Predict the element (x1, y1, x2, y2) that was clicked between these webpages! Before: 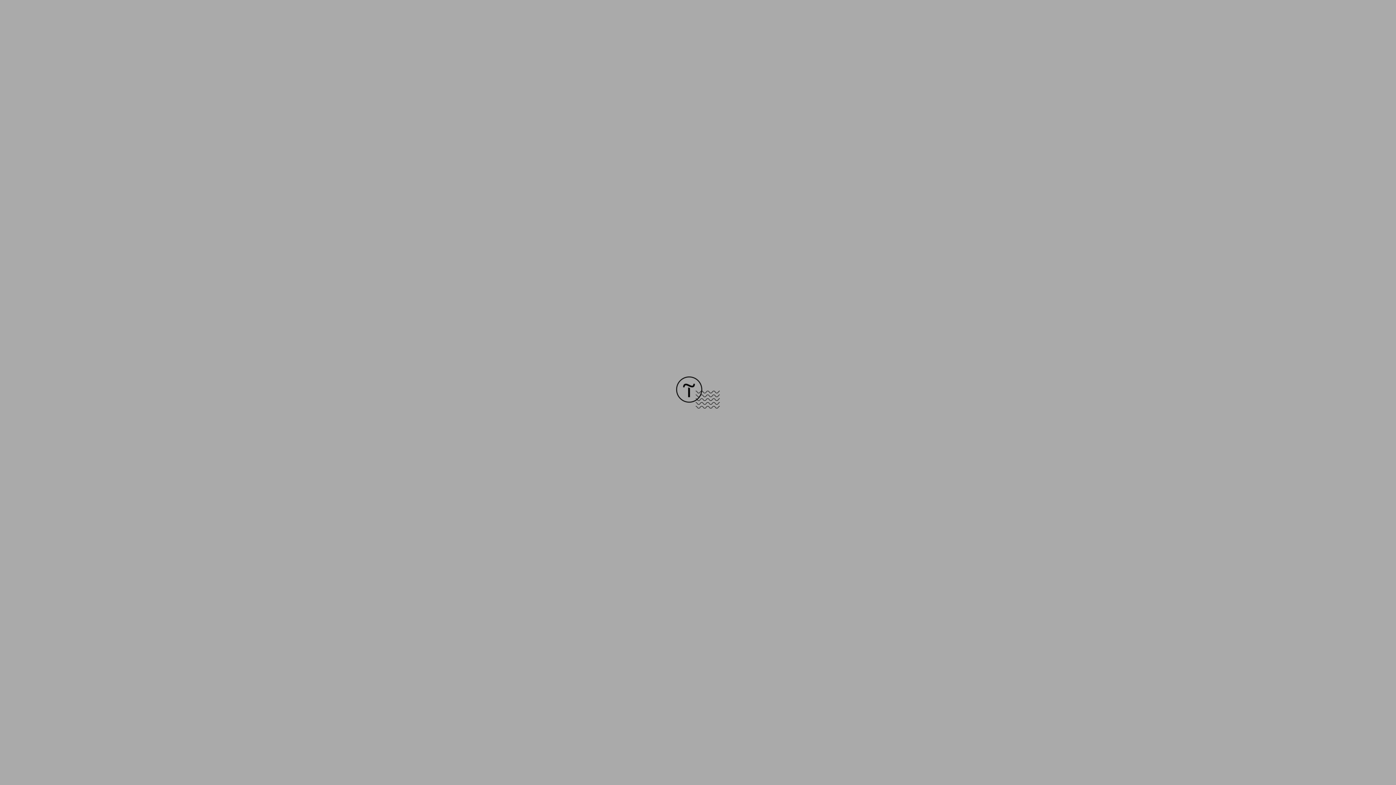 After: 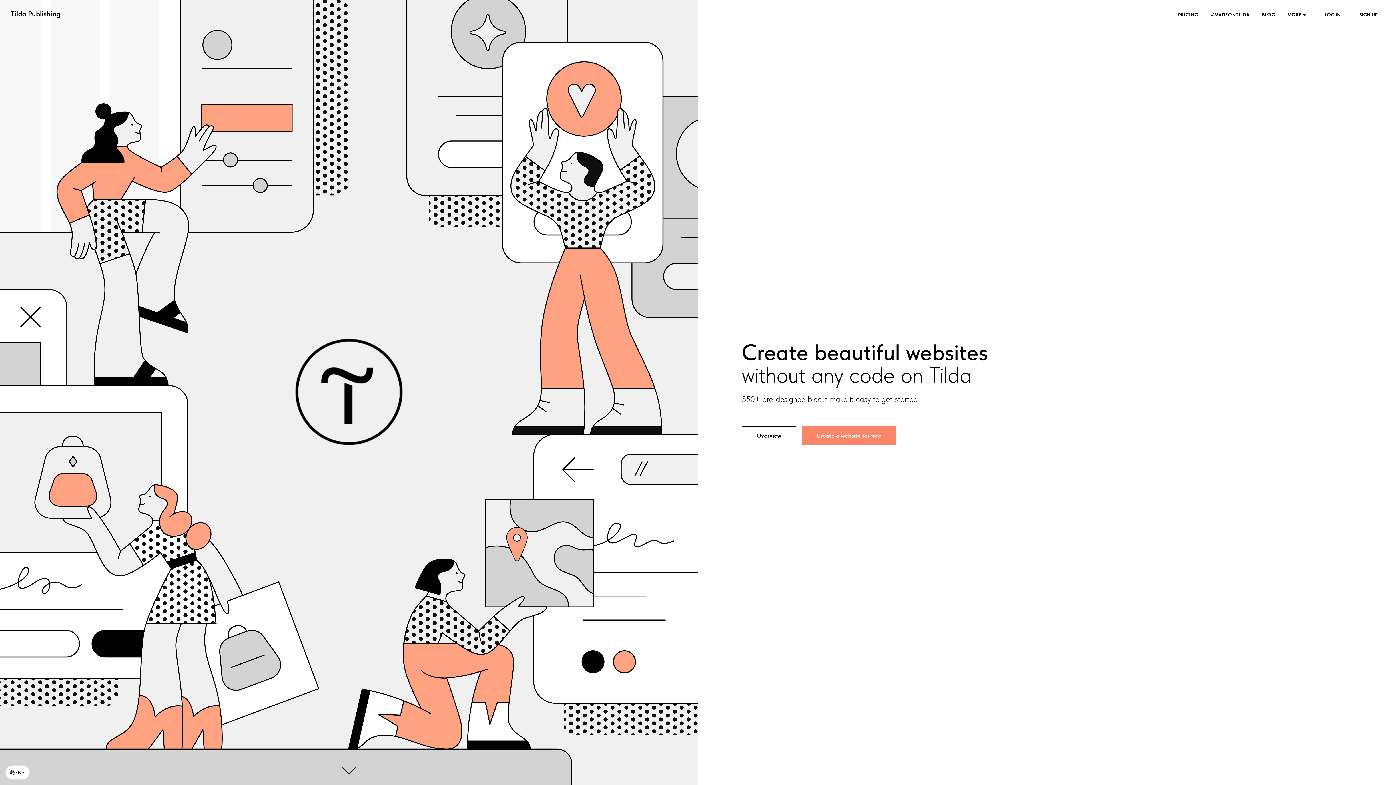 Action: bbox: (676, 403, 720, 409)